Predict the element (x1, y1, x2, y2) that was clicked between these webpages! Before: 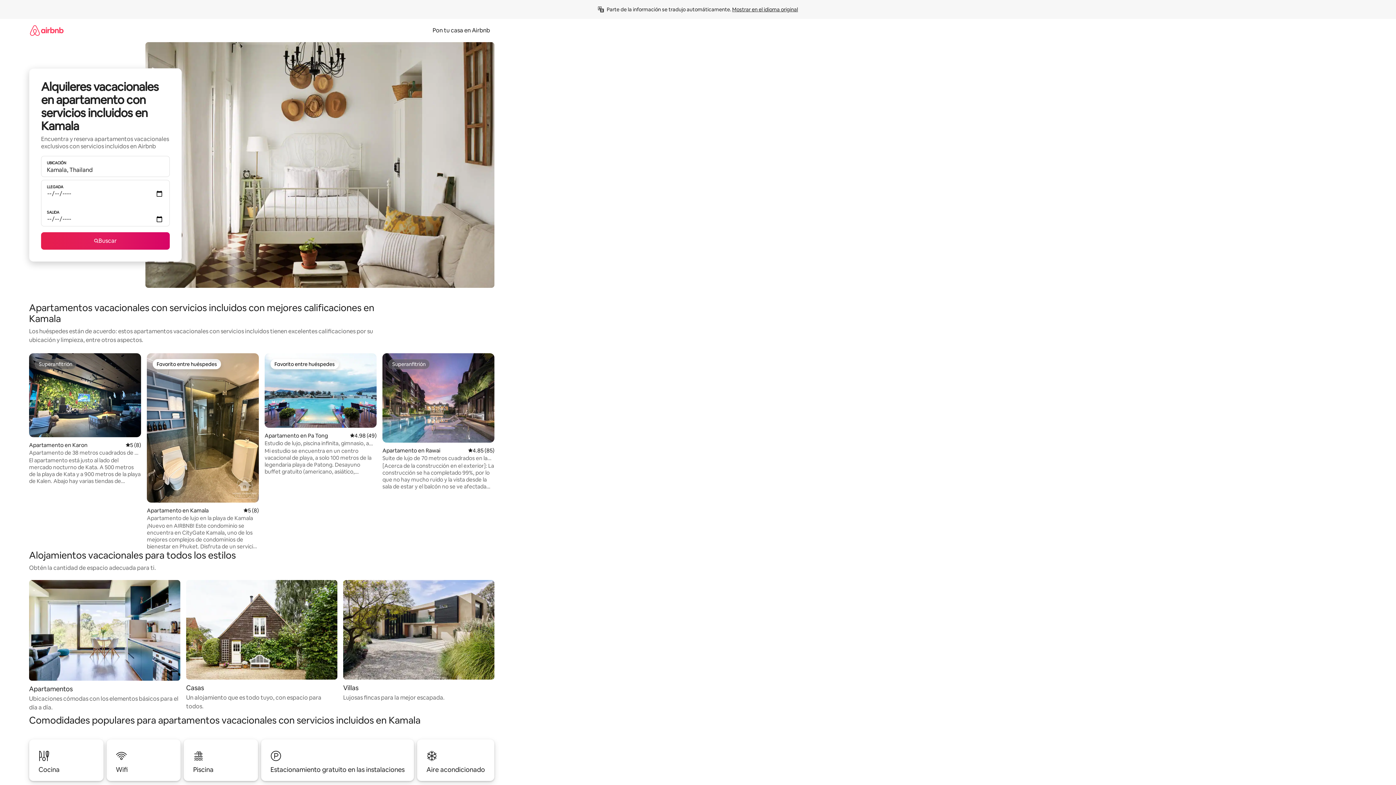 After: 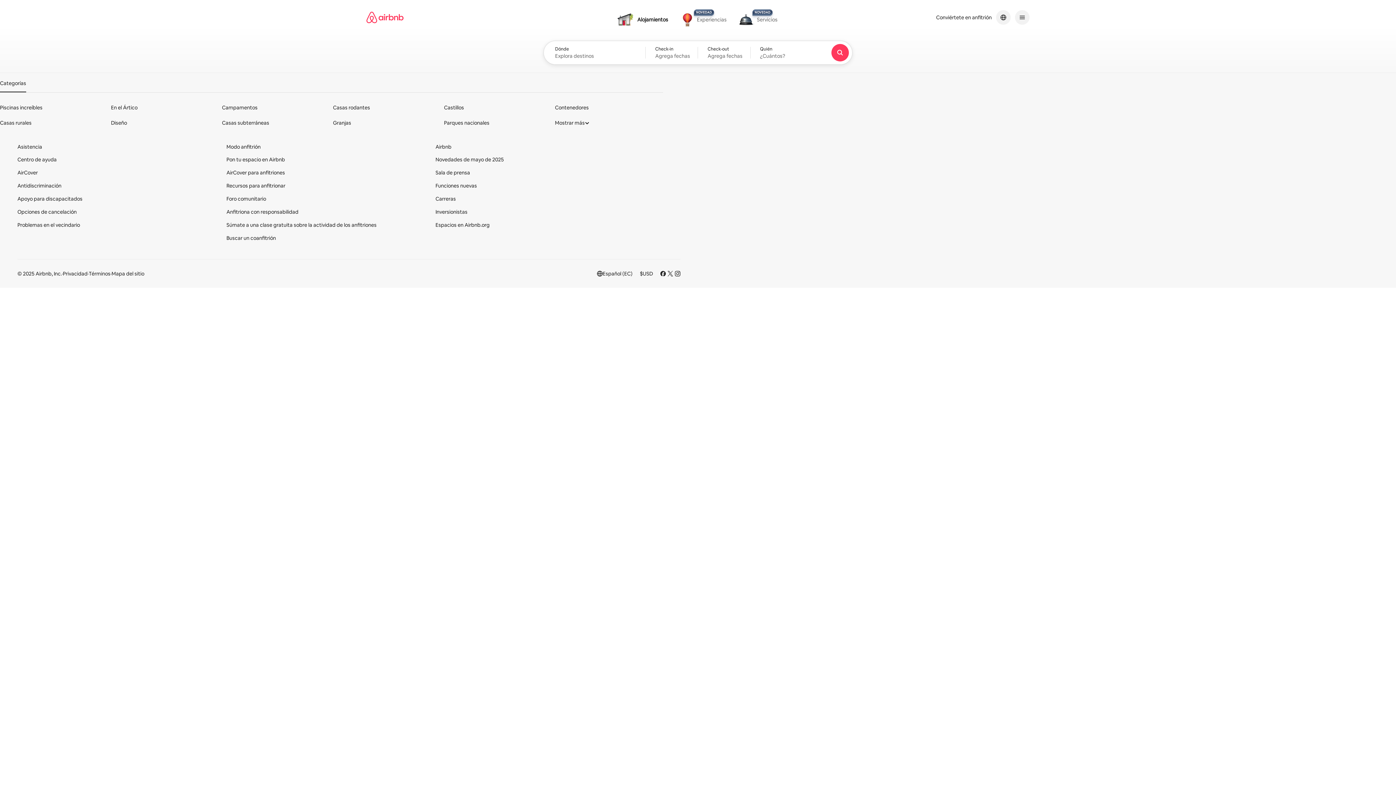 Action: bbox: (29, 18, 63, 41)